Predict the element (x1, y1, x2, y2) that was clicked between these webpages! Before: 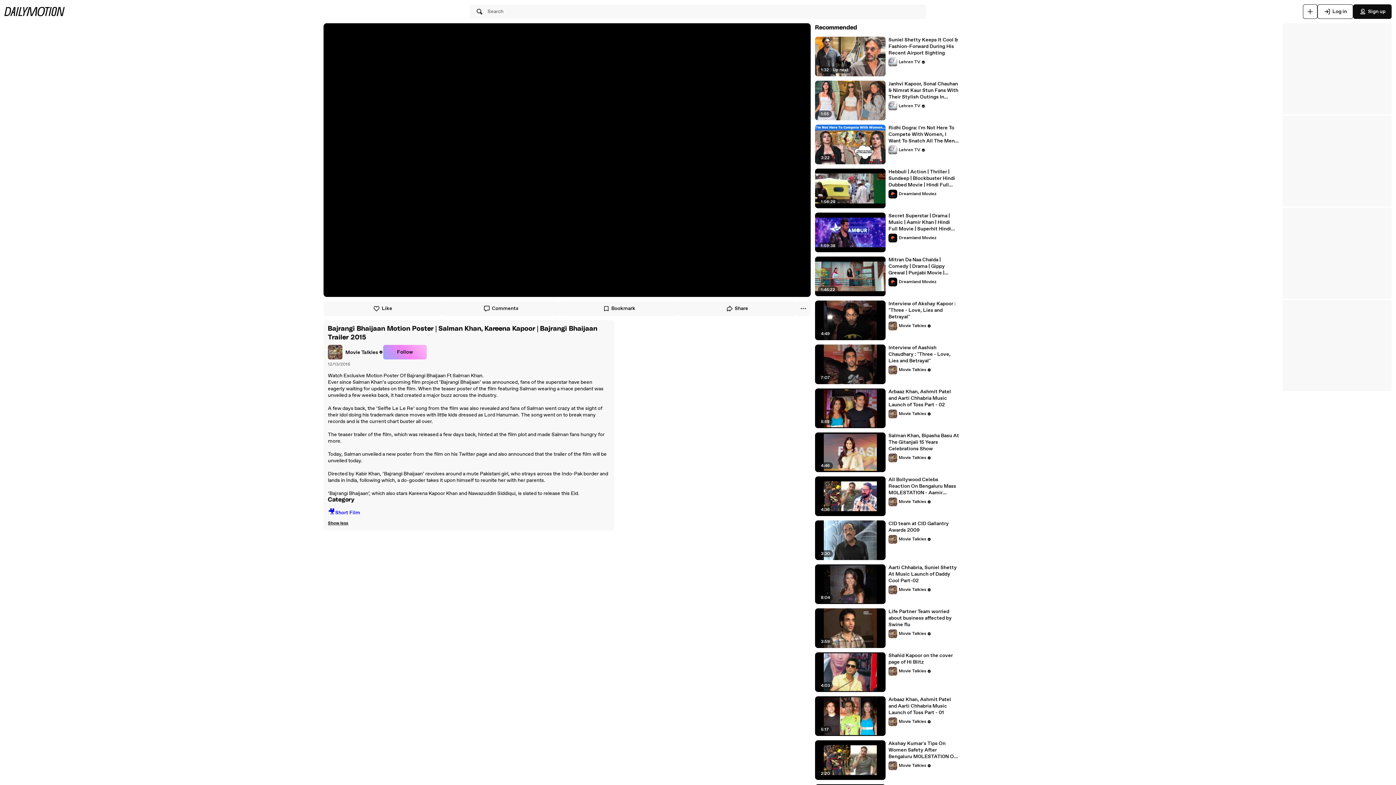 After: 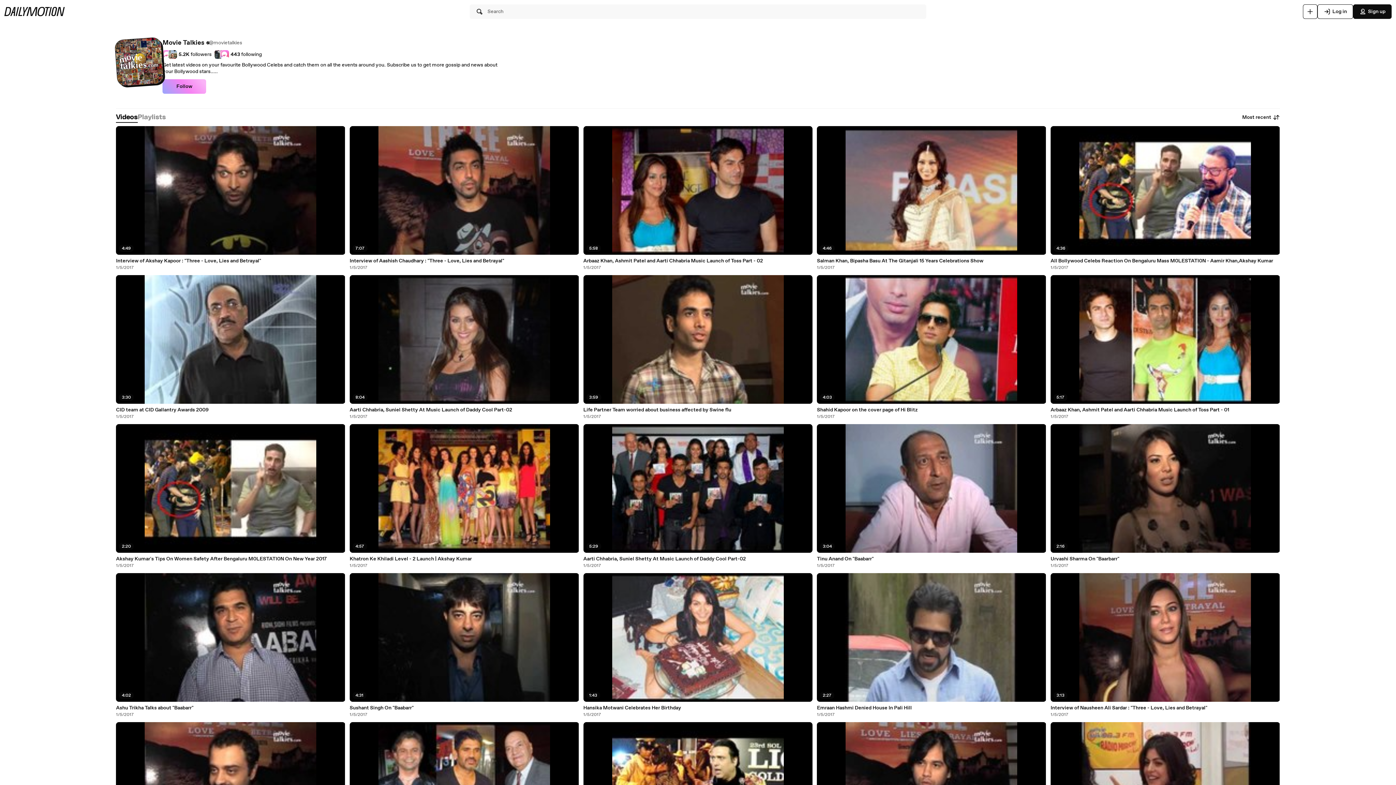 Action: label: Movie Talkies bbox: (888, 321, 931, 330)